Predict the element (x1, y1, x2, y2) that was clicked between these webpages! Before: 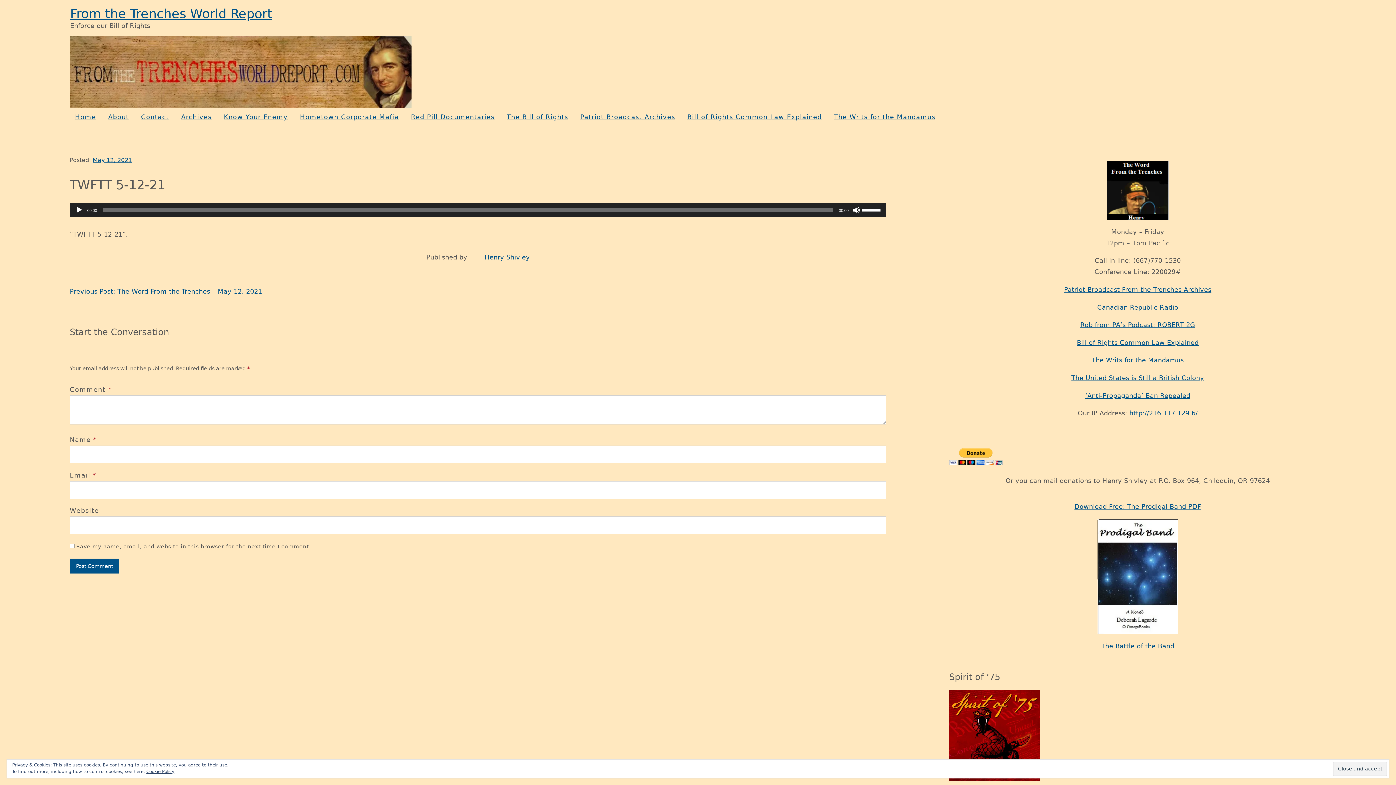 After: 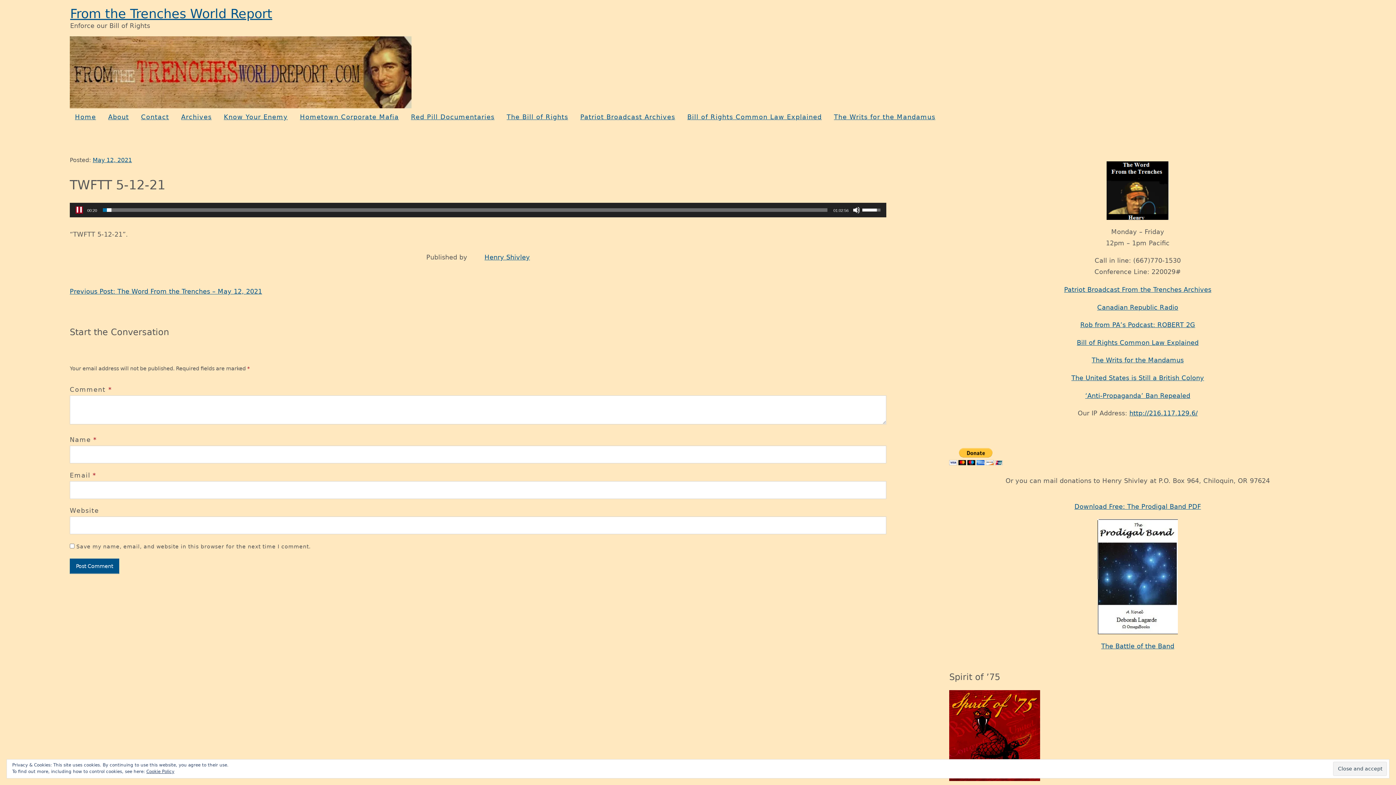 Action: bbox: (75, 206, 82, 213) label: Play